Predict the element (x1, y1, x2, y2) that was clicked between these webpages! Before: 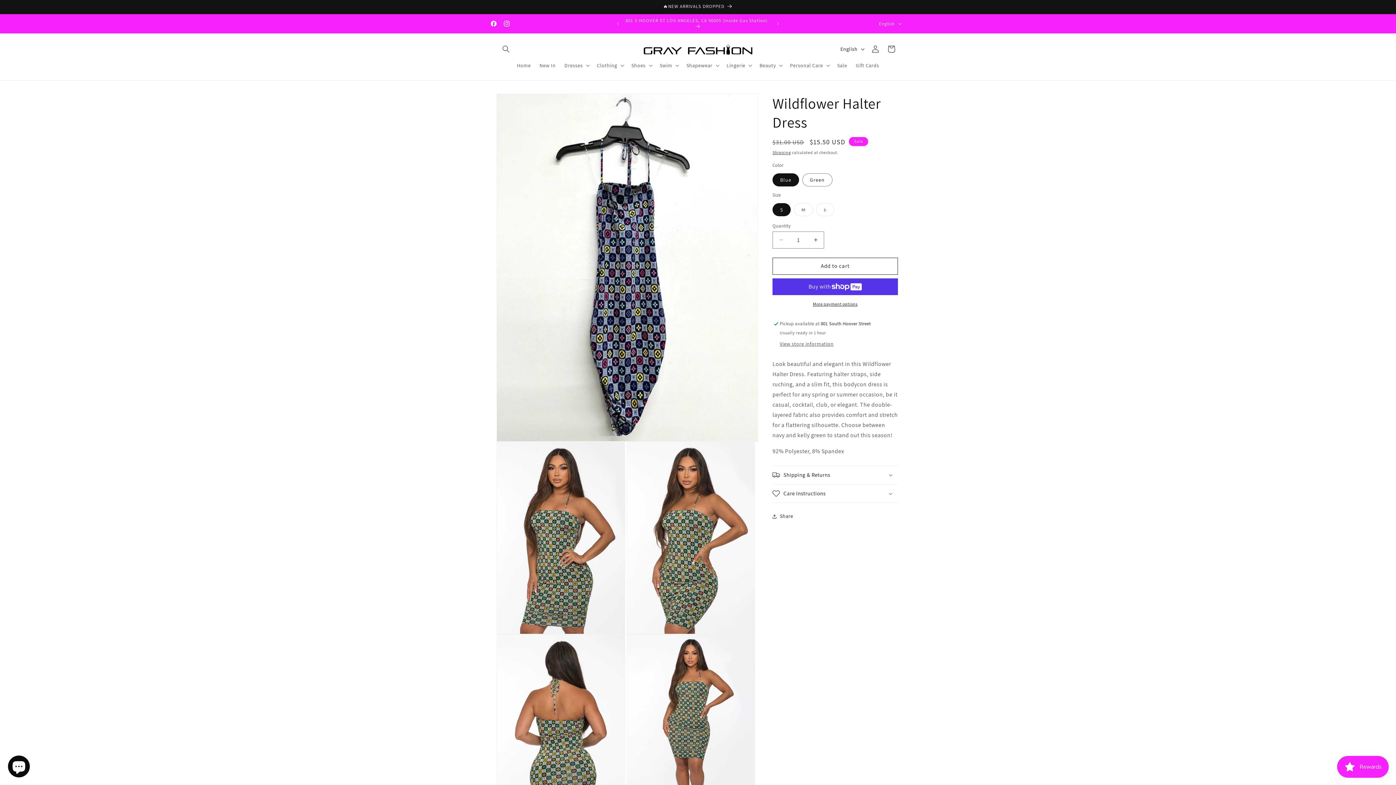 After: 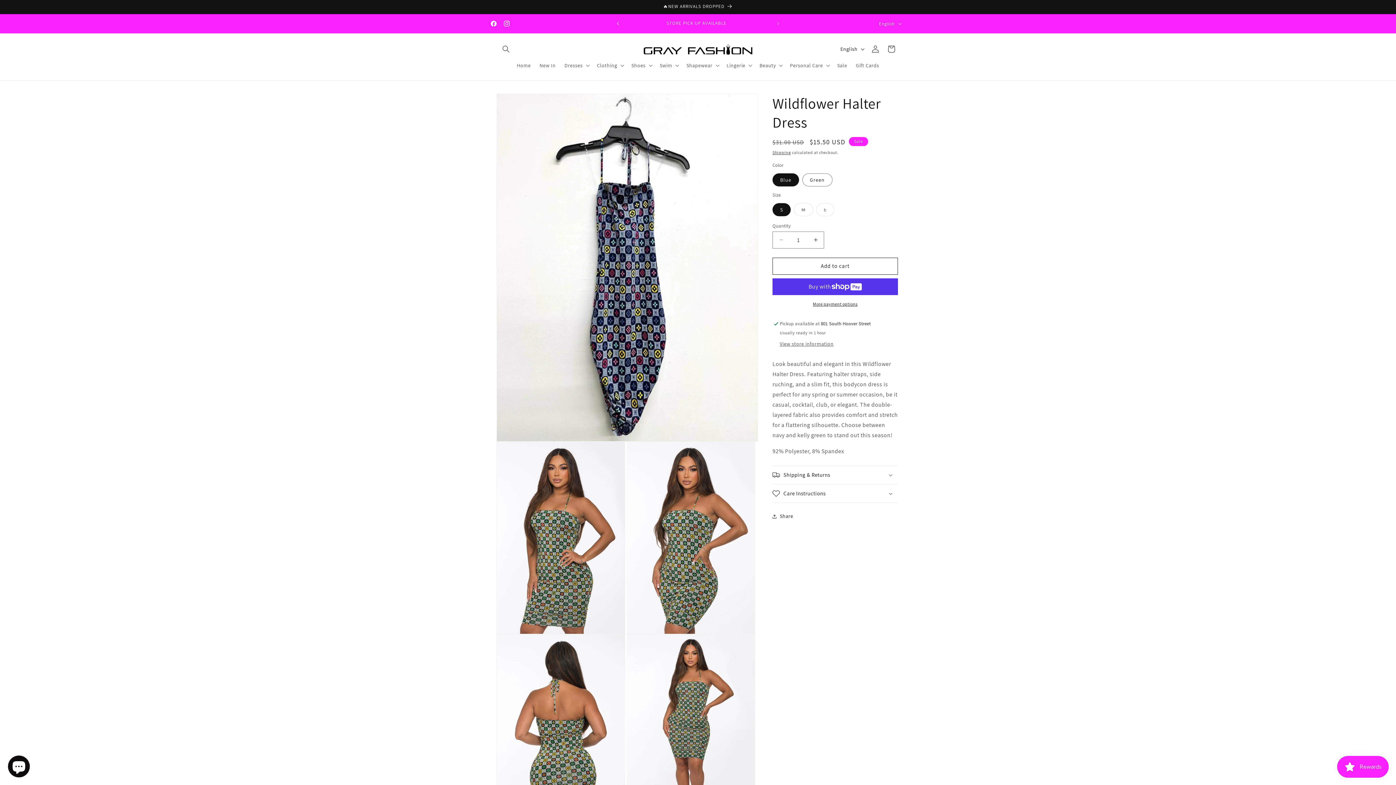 Action: bbox: (610, 16, 626, 30) label: Previous announcement